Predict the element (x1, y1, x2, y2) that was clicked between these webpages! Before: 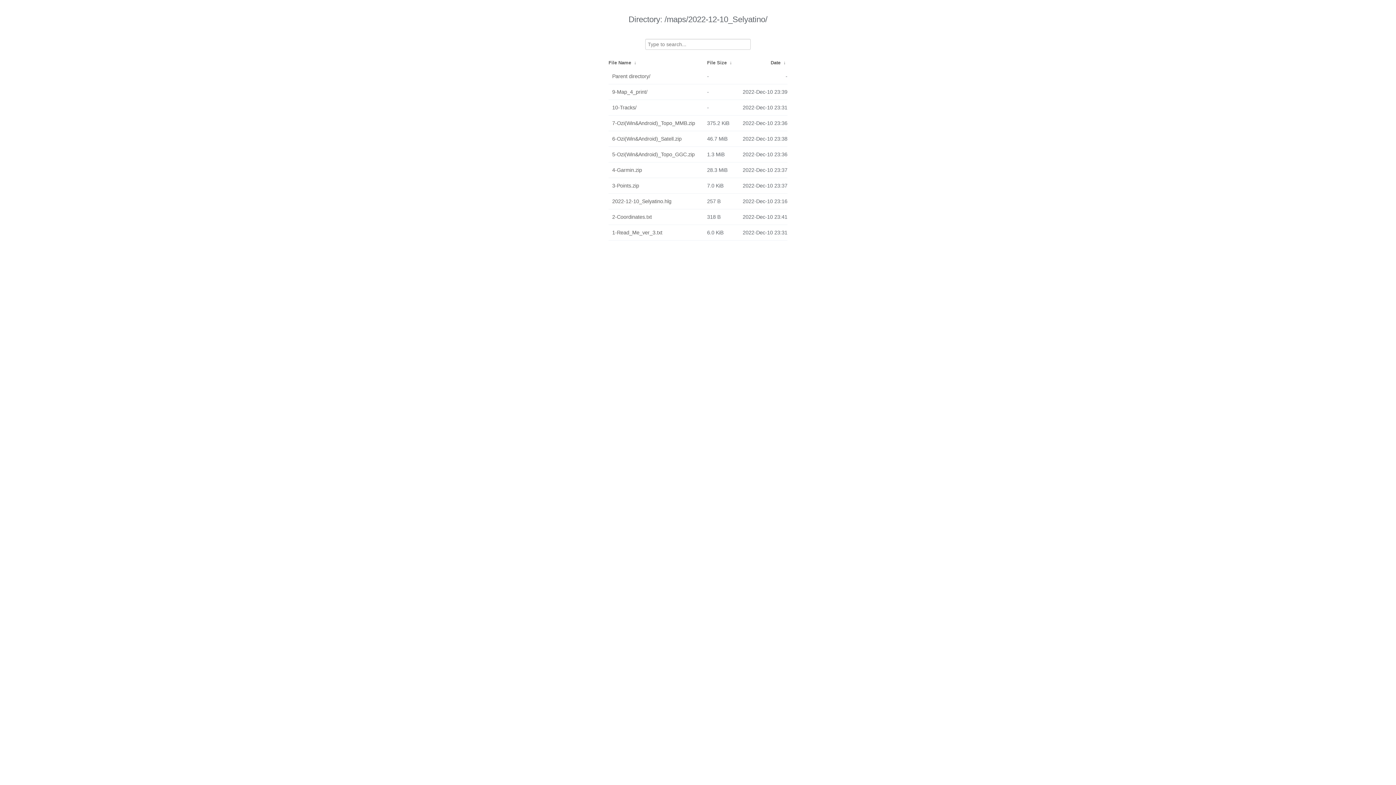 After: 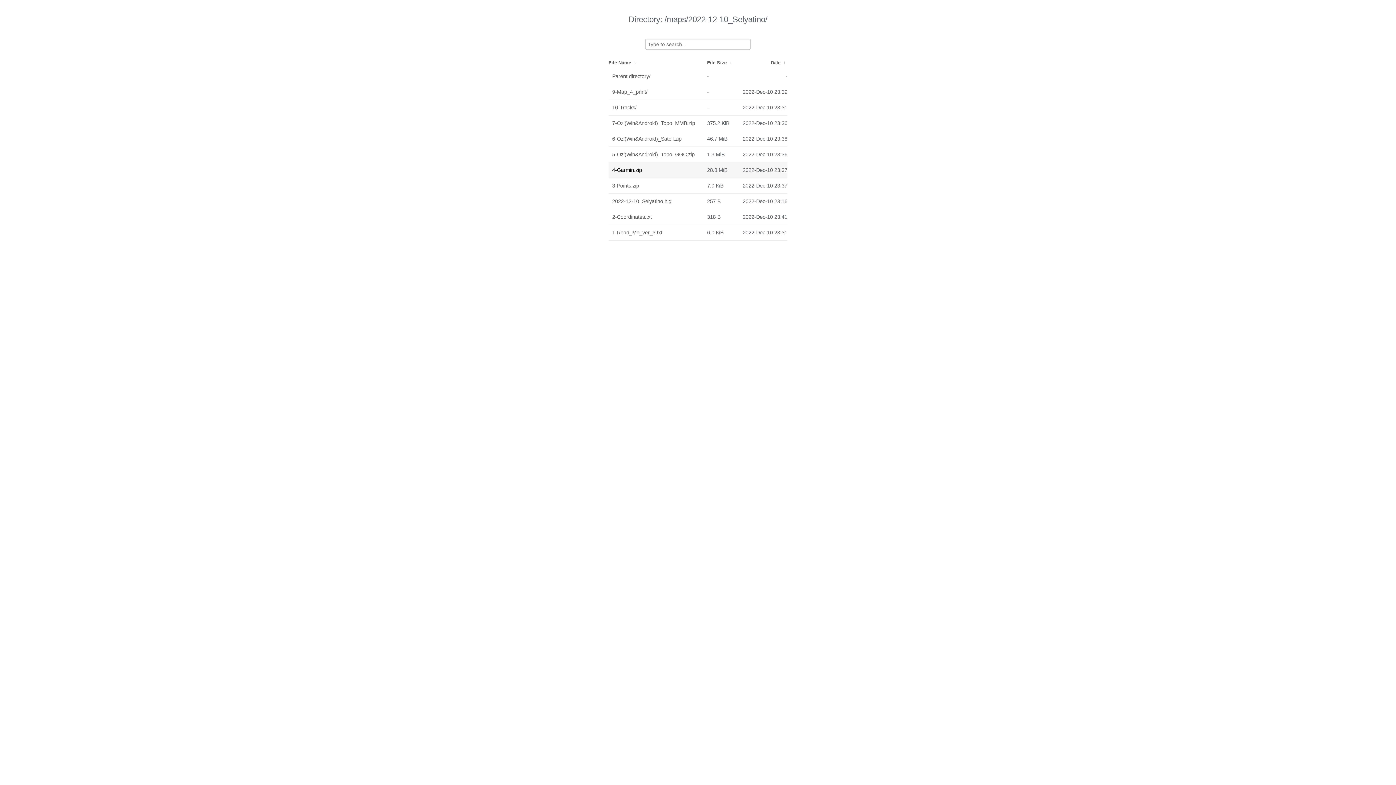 Action: label: 4-Garmin.zip bbox: (612, 164, 703, 176)